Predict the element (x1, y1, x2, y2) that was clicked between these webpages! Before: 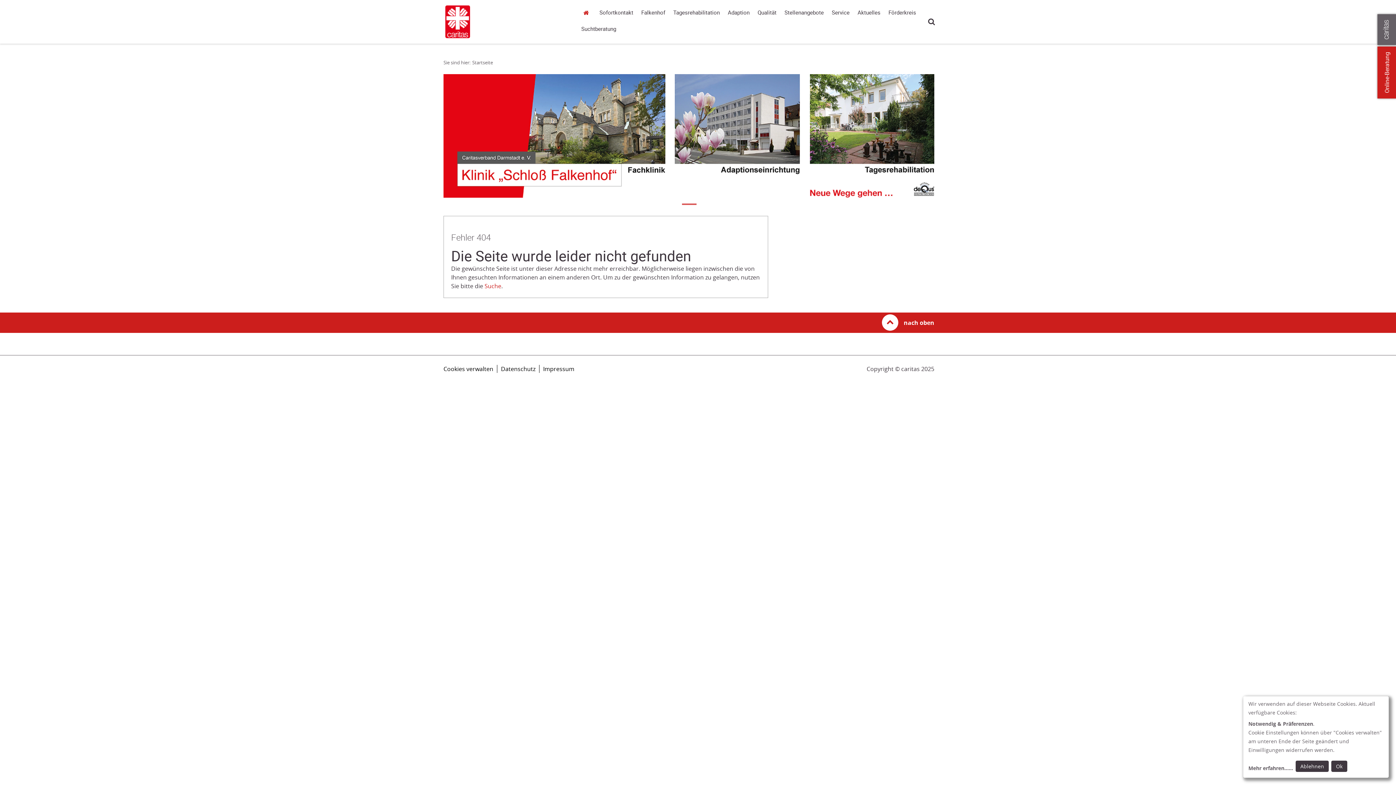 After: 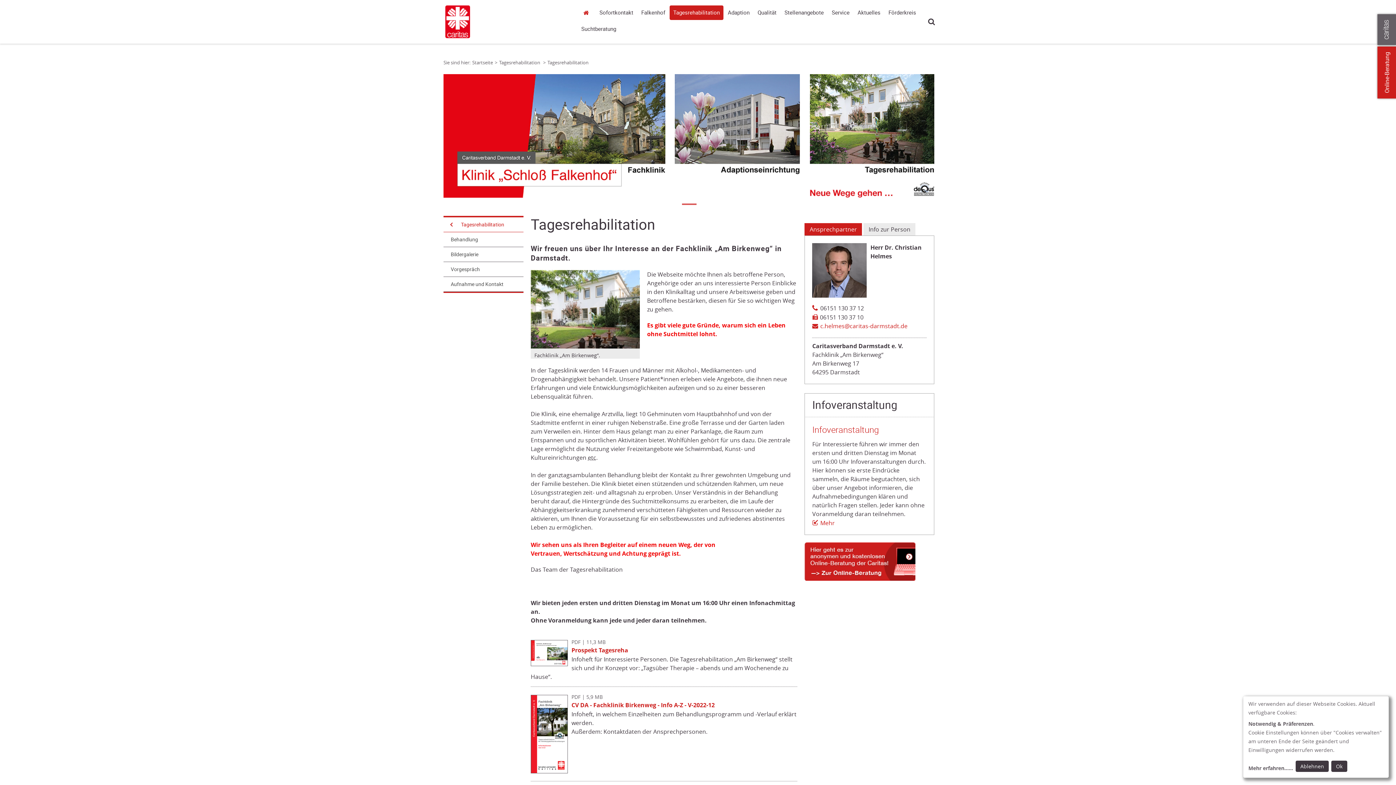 Action: label: Tagesrehabilitation bbox: (669, 5, 723, 20)